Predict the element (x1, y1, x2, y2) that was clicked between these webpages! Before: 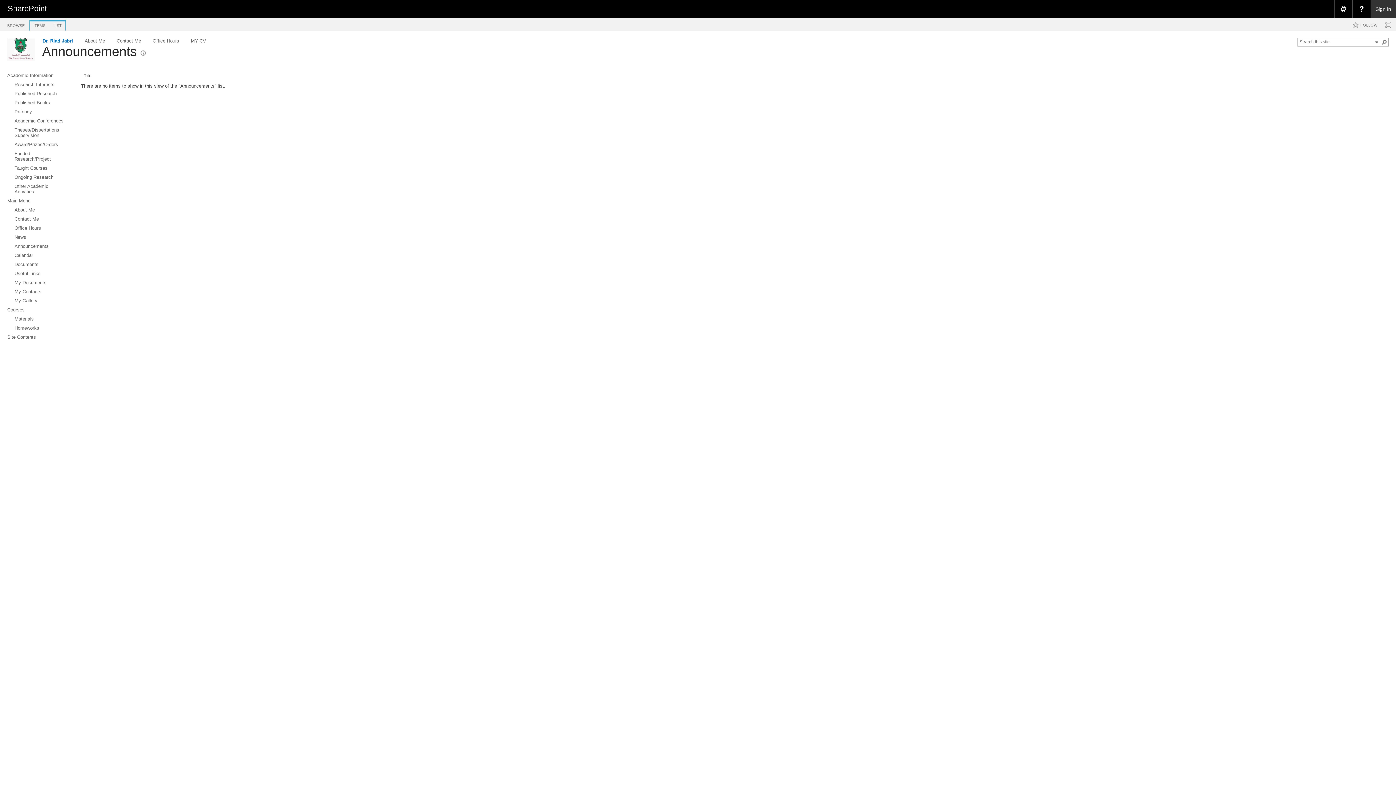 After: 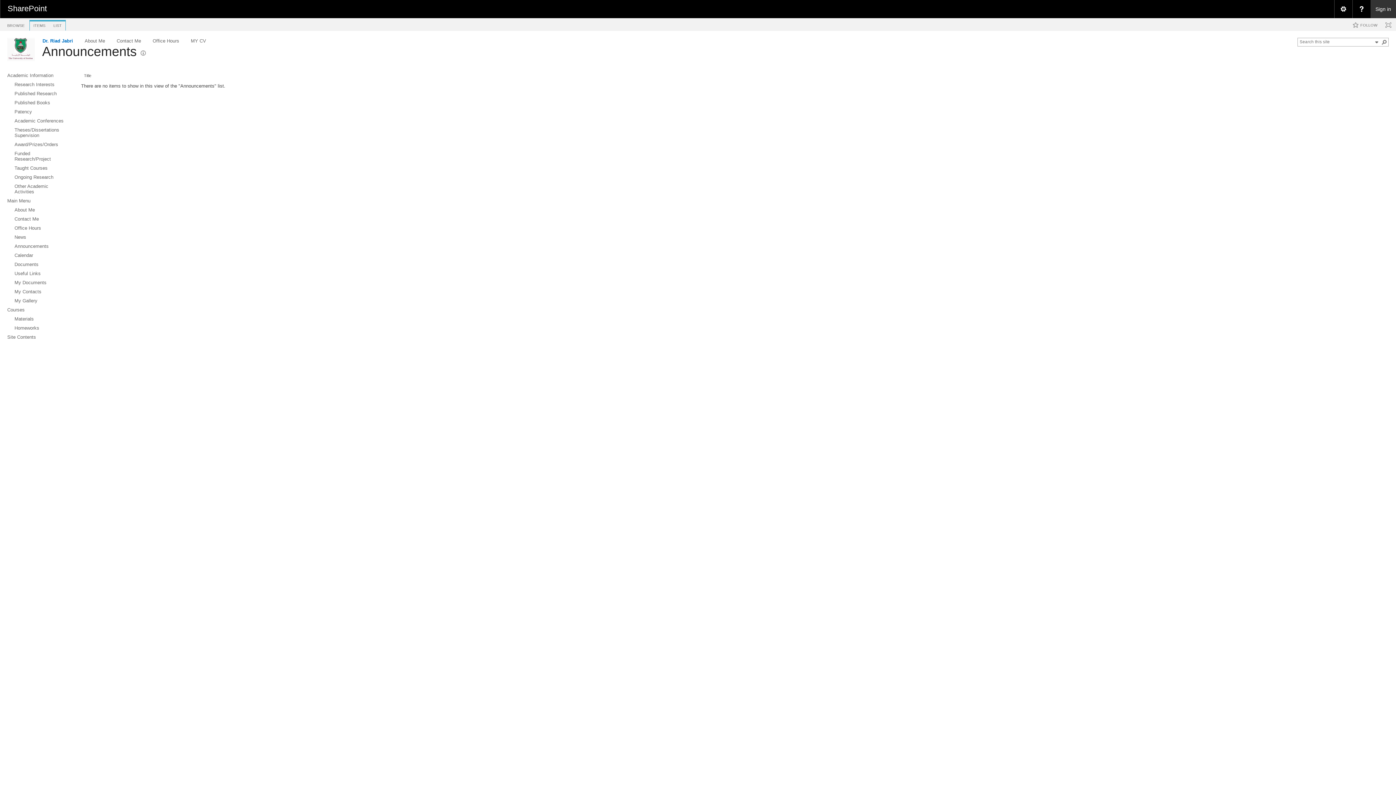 Action: bbox: (42, 44, 136, 58) label: Announcements